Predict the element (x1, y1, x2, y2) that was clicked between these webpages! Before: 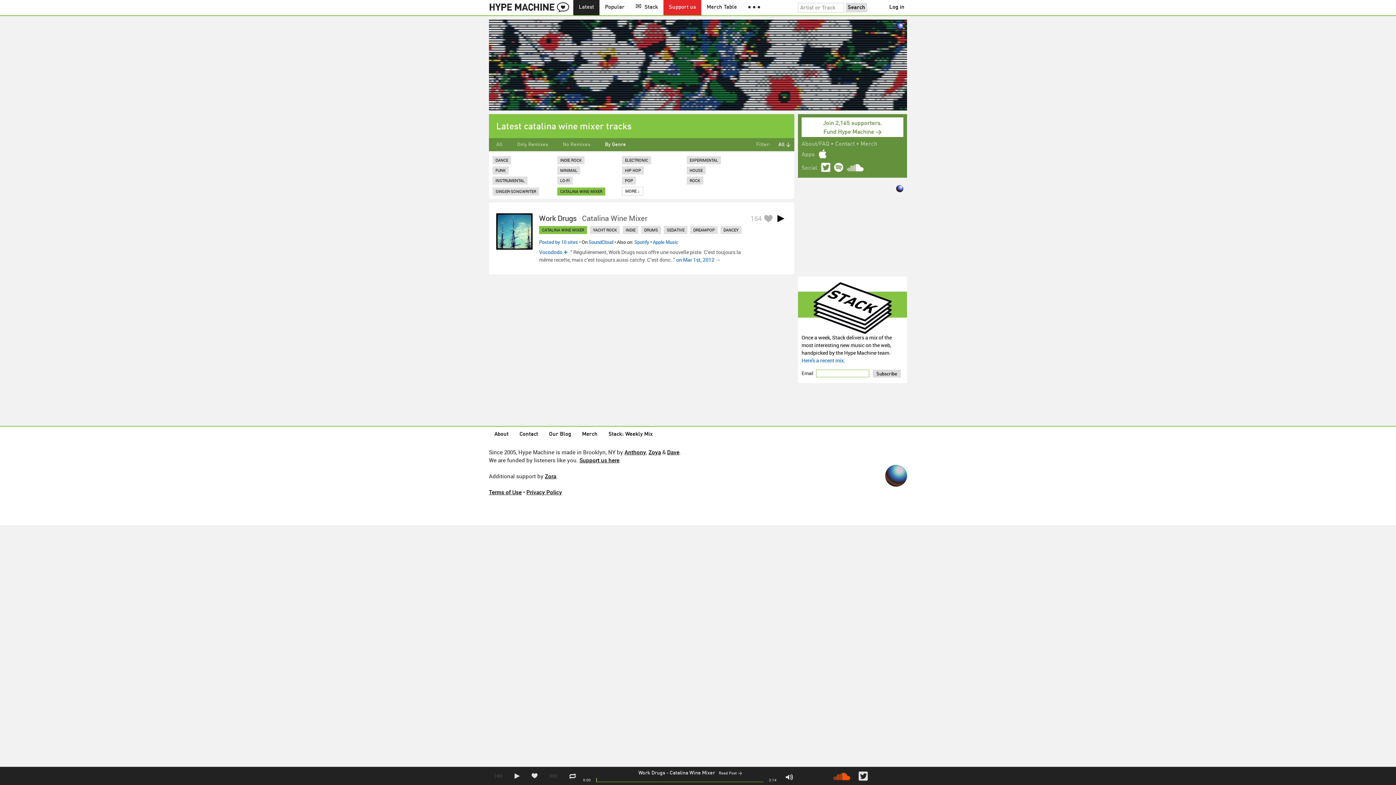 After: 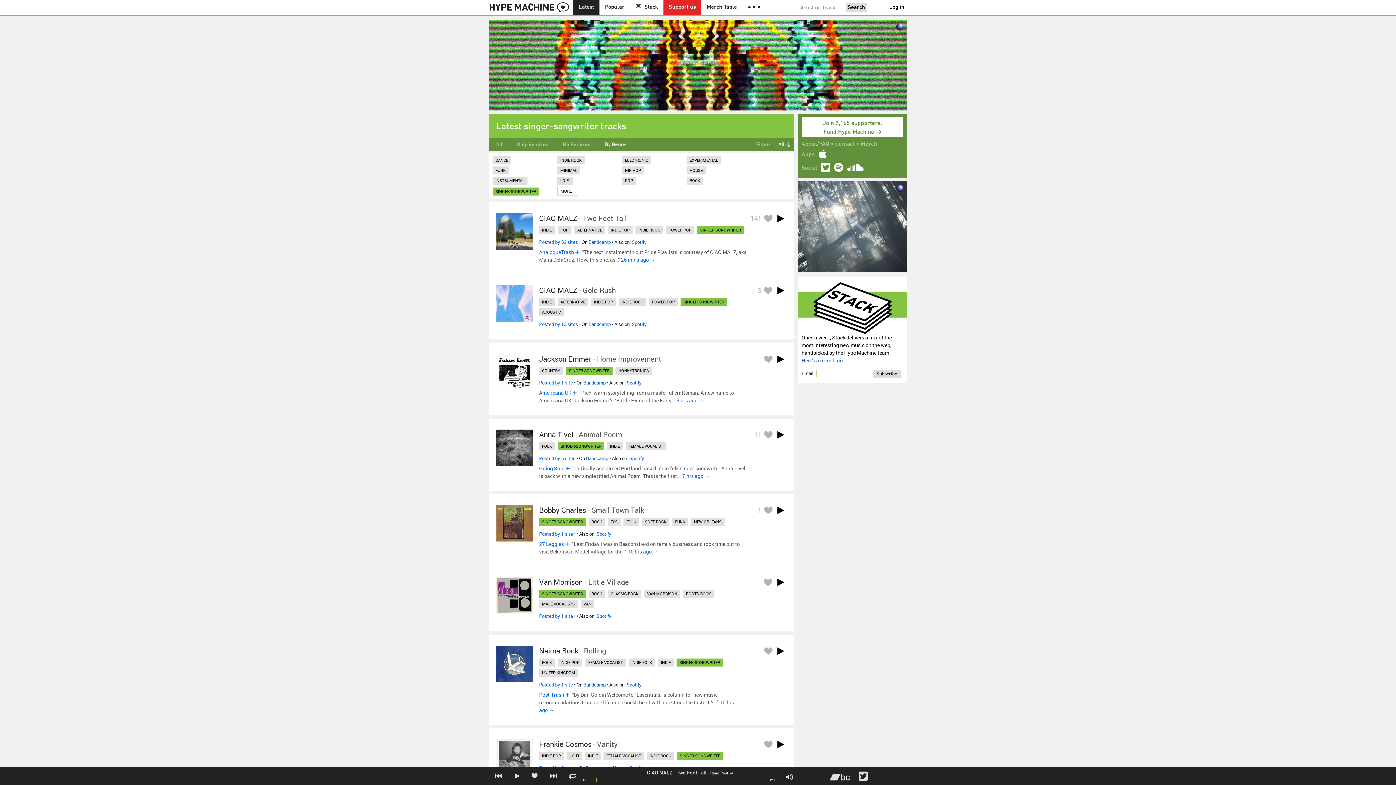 Action: bbox: (492, 187, 539, 195) label: SINGER-SONGWRITER